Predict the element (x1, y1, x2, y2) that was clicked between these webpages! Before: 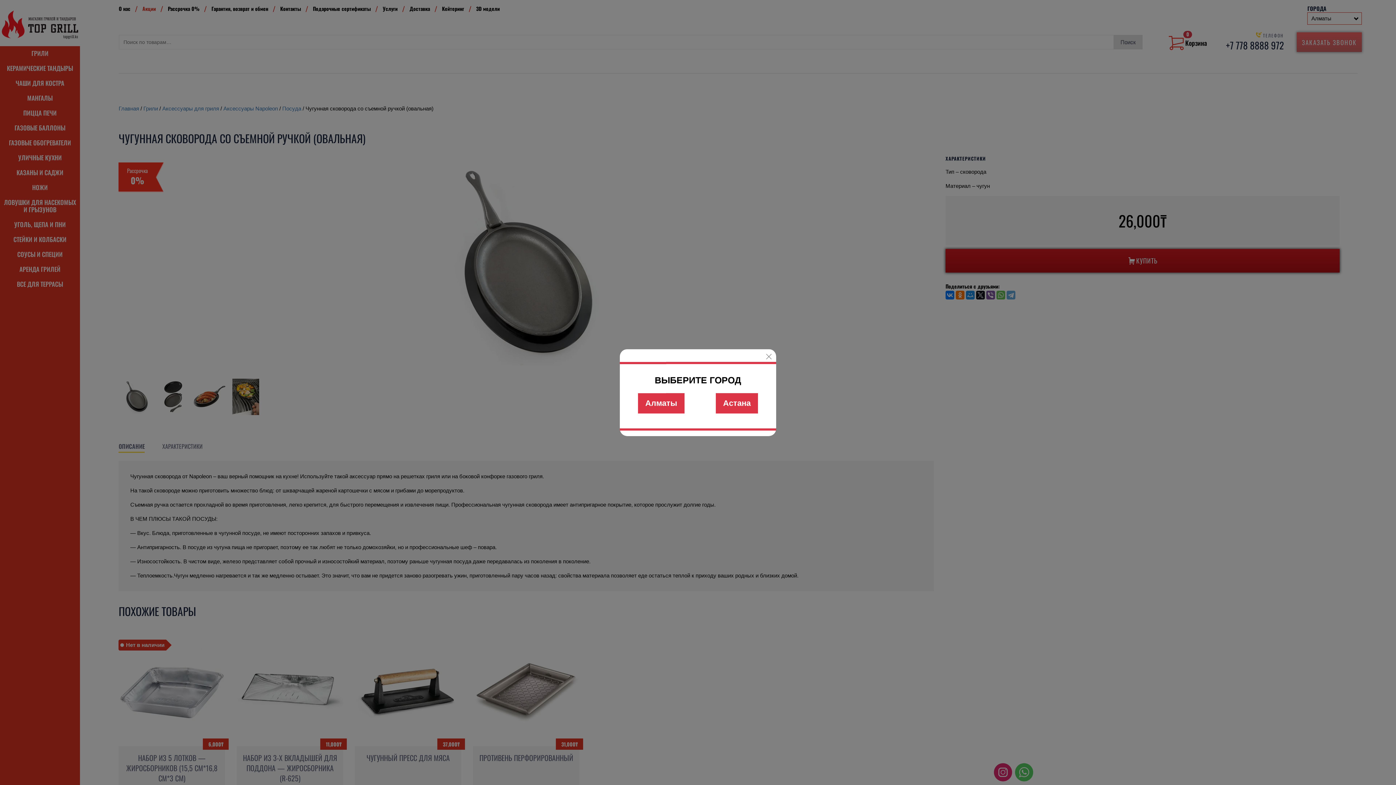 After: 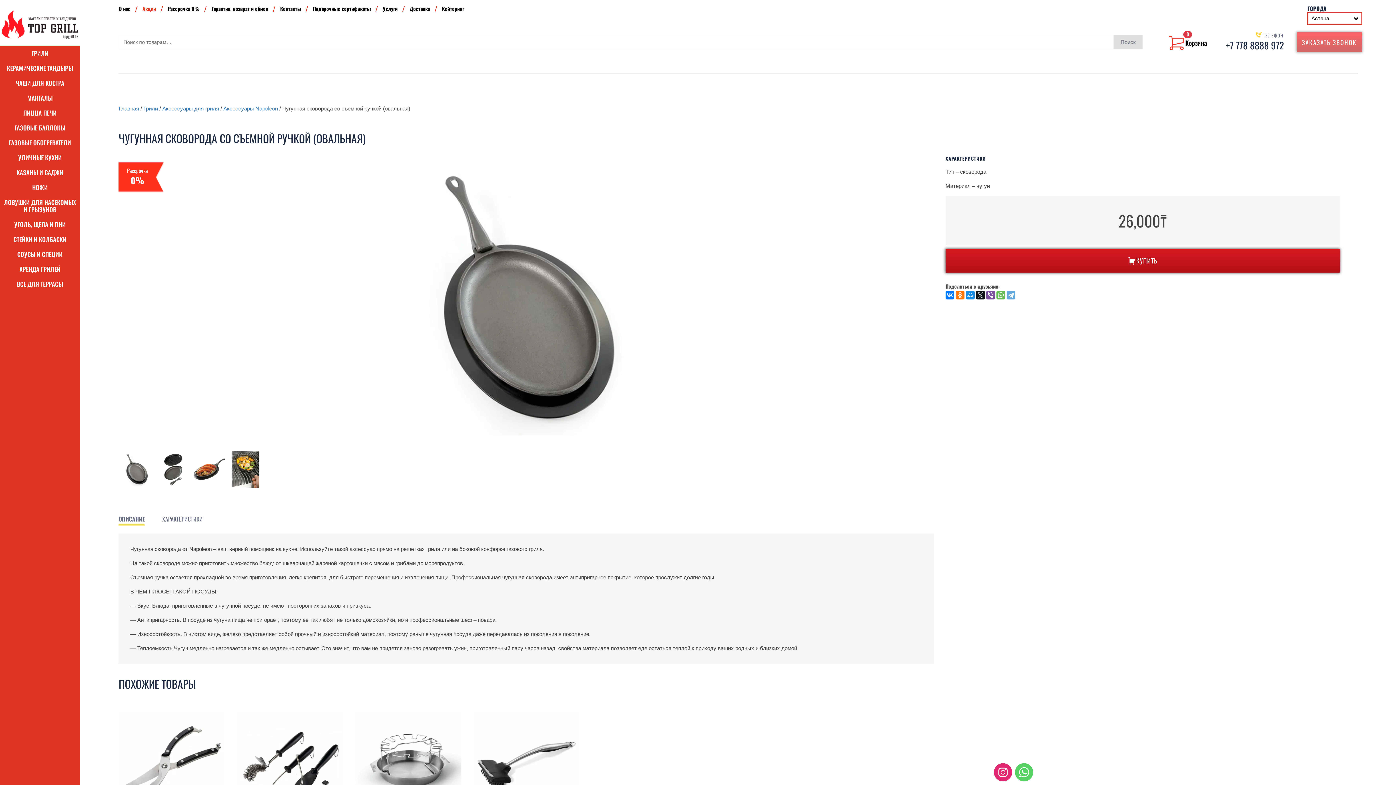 Action: label: Астана bbox: (716, 393, 758, 413)